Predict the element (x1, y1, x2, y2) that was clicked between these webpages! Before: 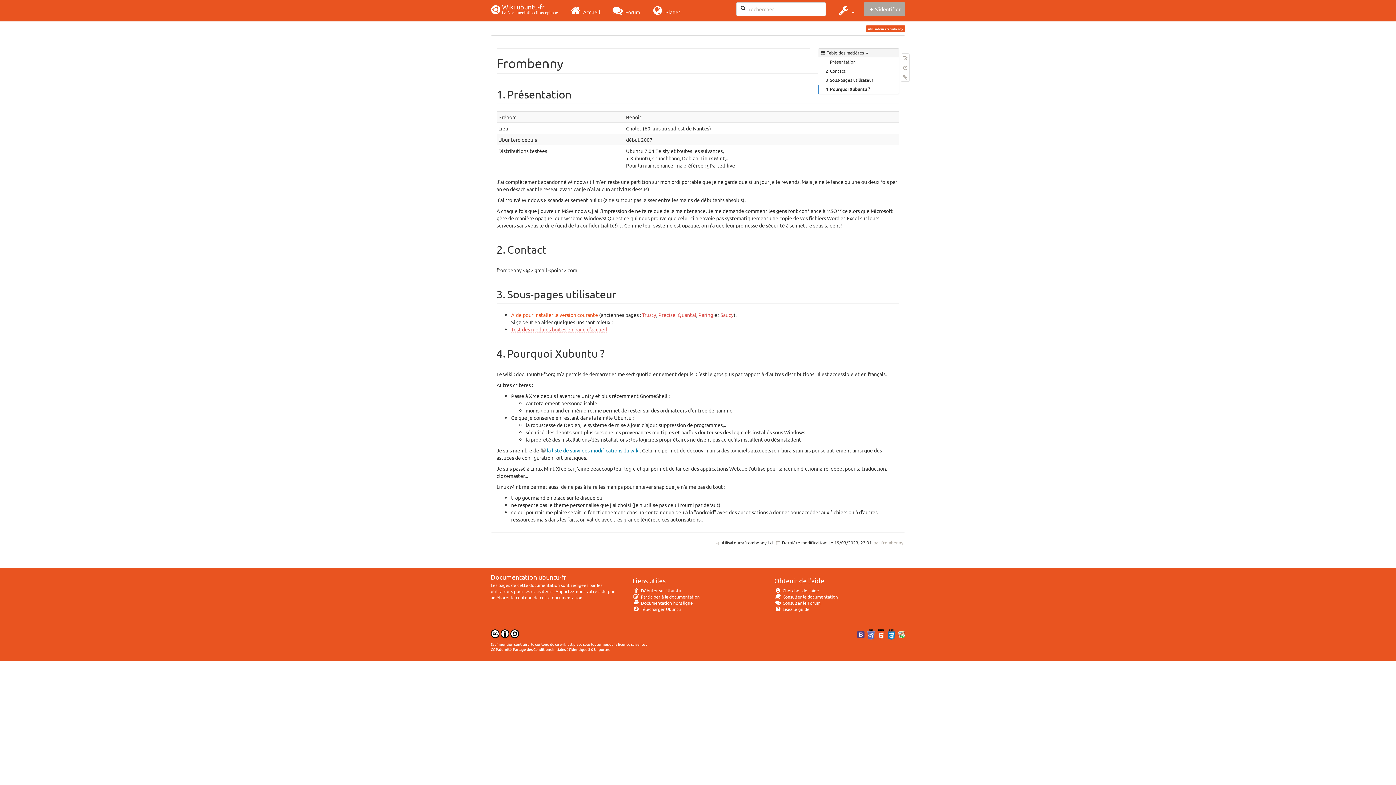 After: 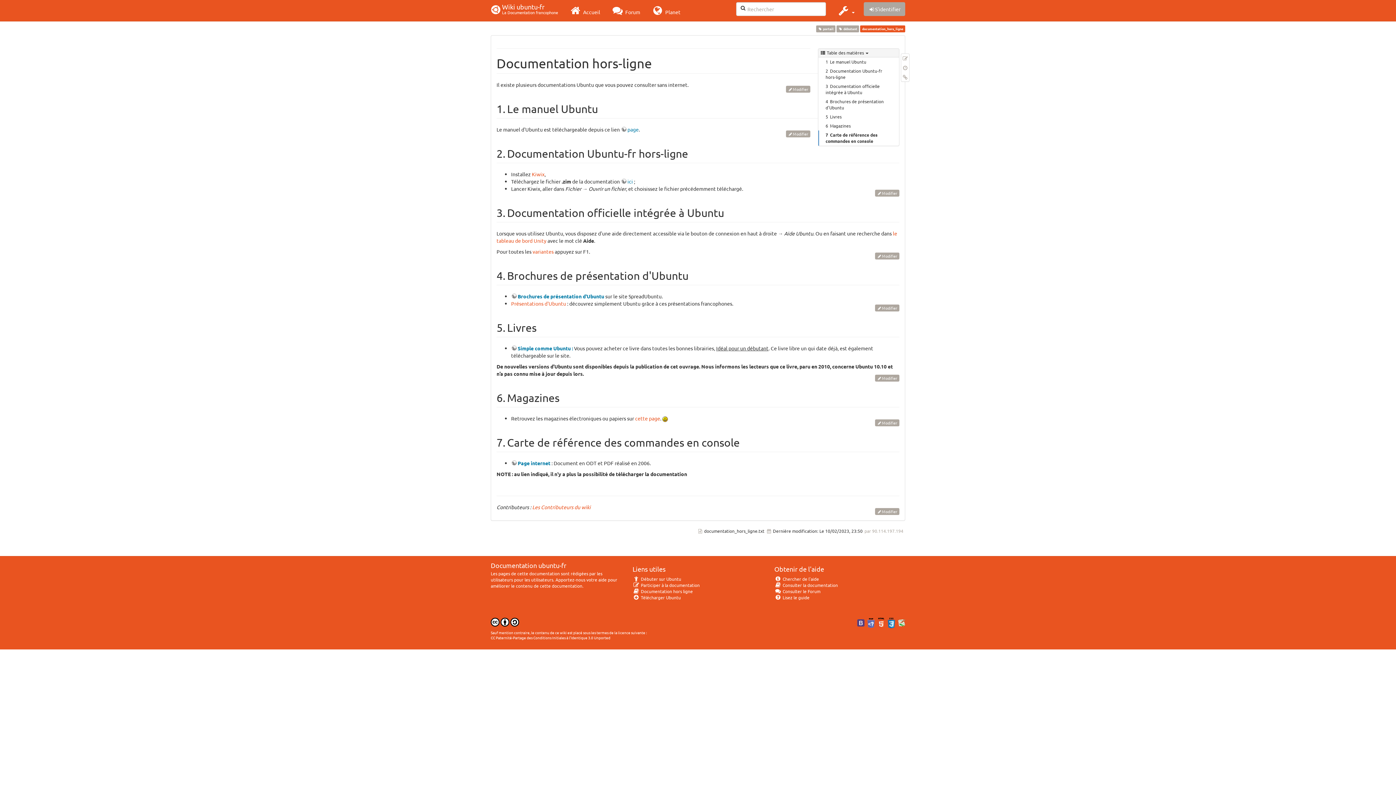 Action: label:  Documentation hors ligne bbox: (632, 600, 693, 606)